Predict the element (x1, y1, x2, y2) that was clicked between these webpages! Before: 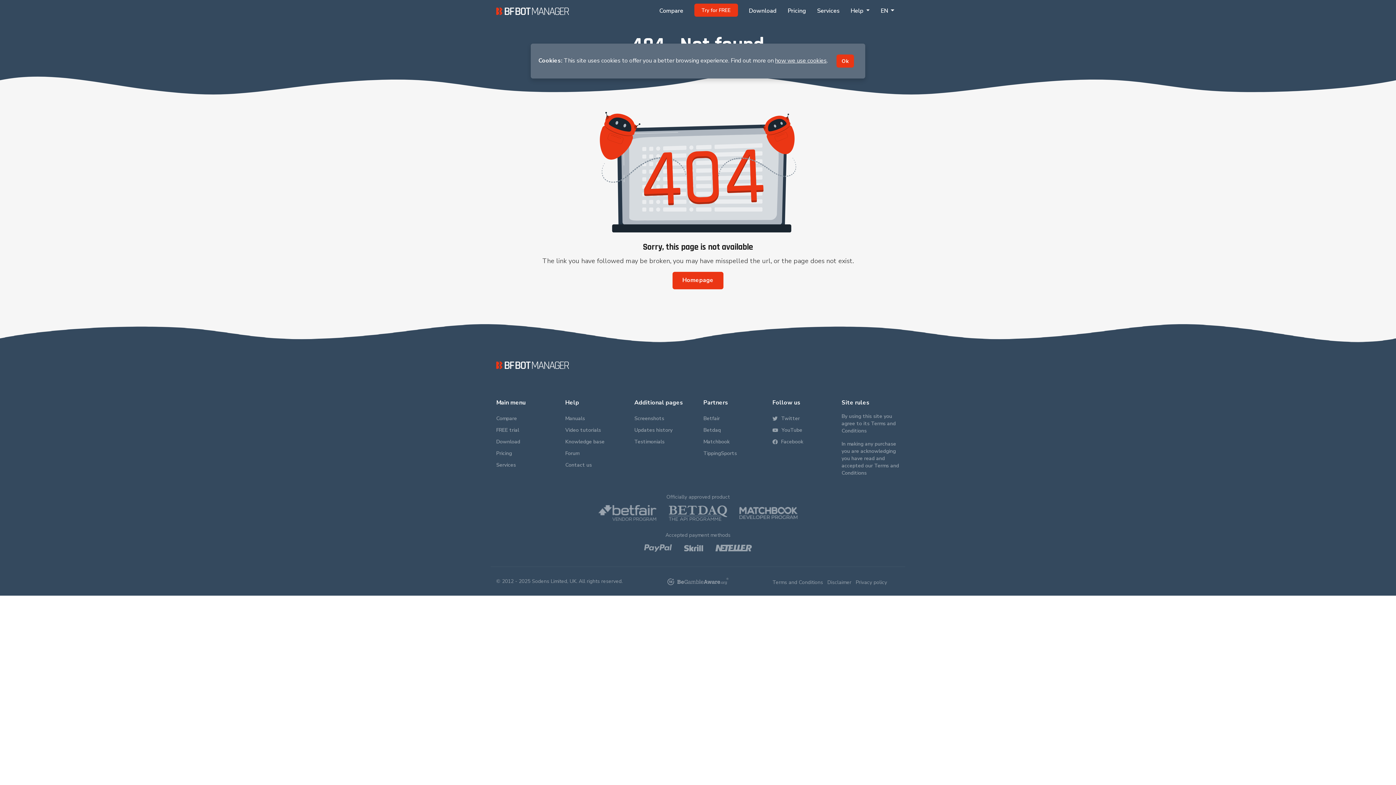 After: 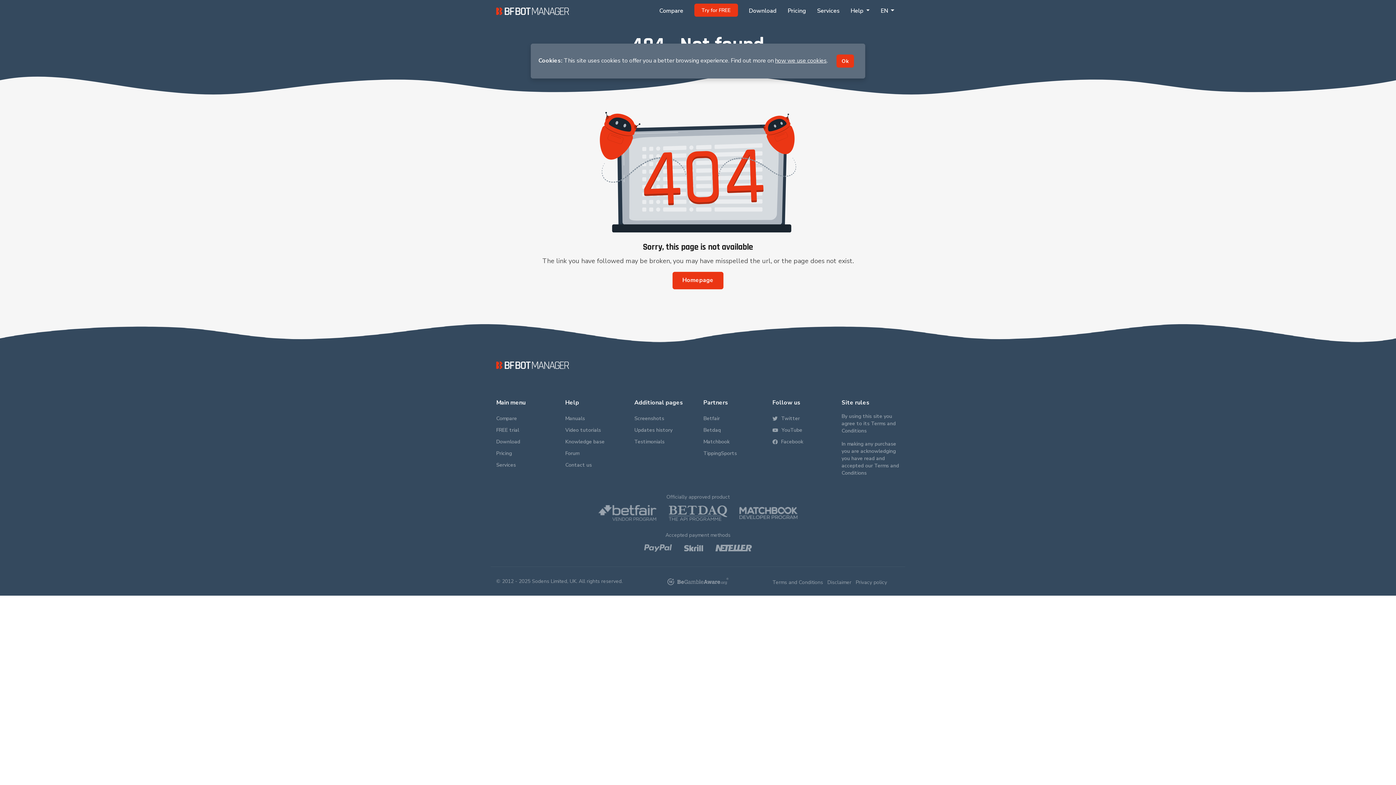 Action: bbox: (739, 508, 797, 516)